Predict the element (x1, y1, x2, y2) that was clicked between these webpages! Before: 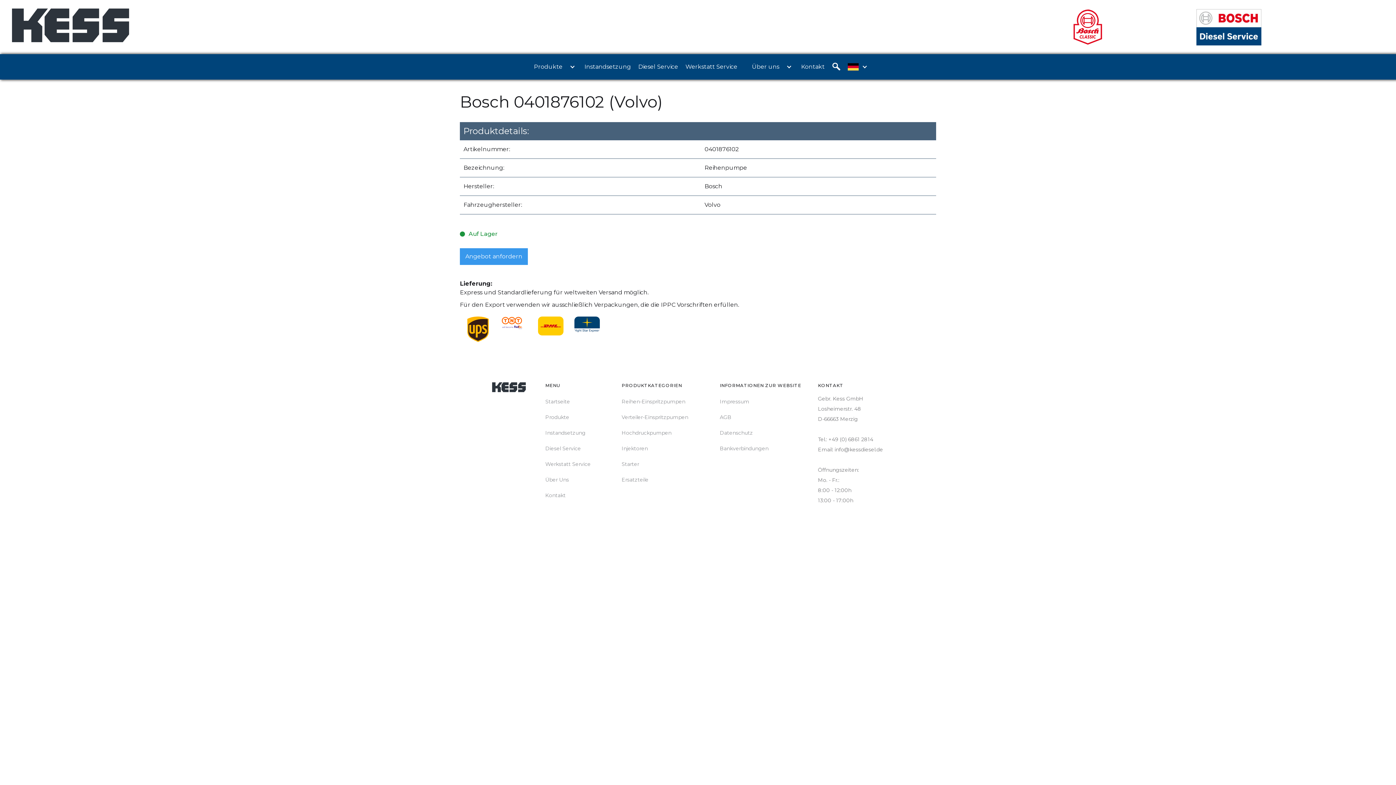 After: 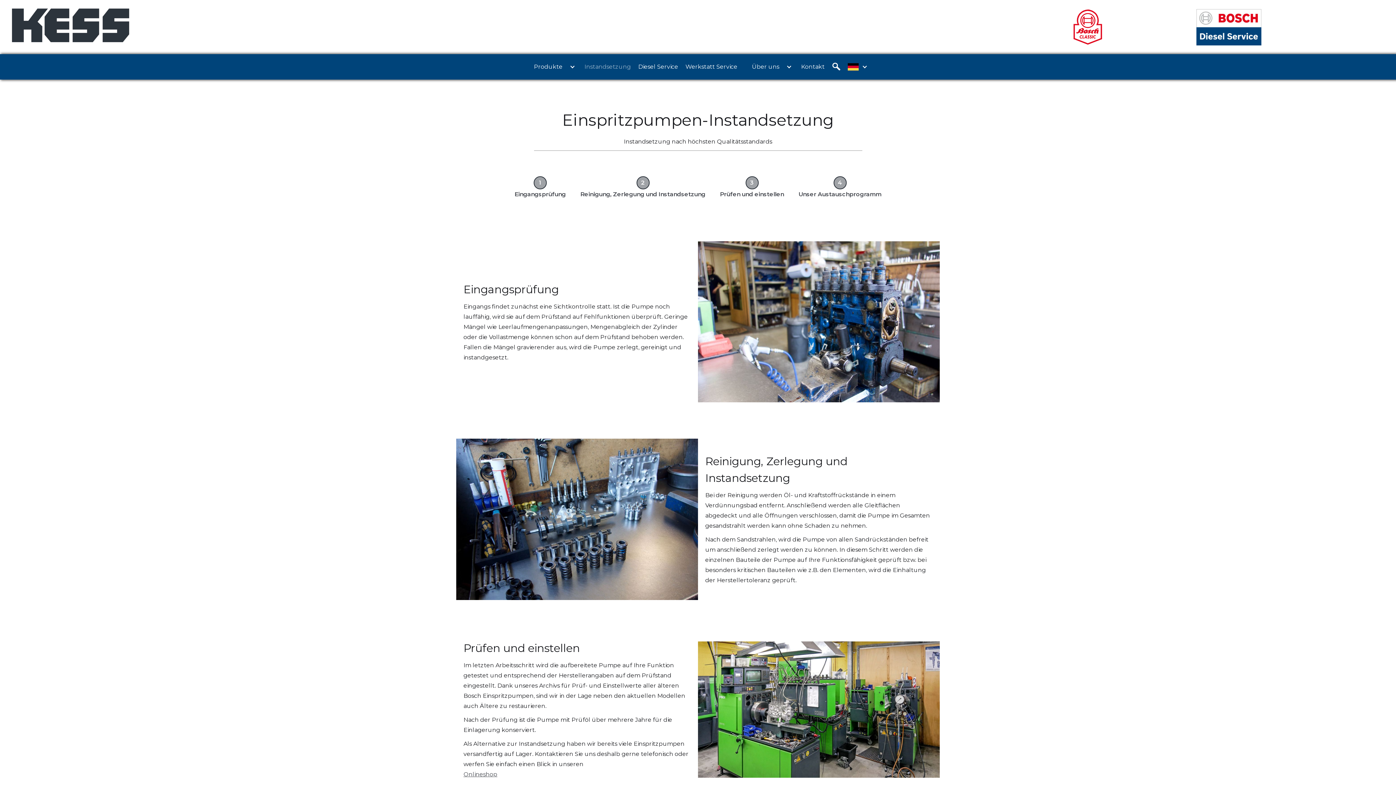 Action: bbox: (545, 428, 590, 438) label: Instandsetzung